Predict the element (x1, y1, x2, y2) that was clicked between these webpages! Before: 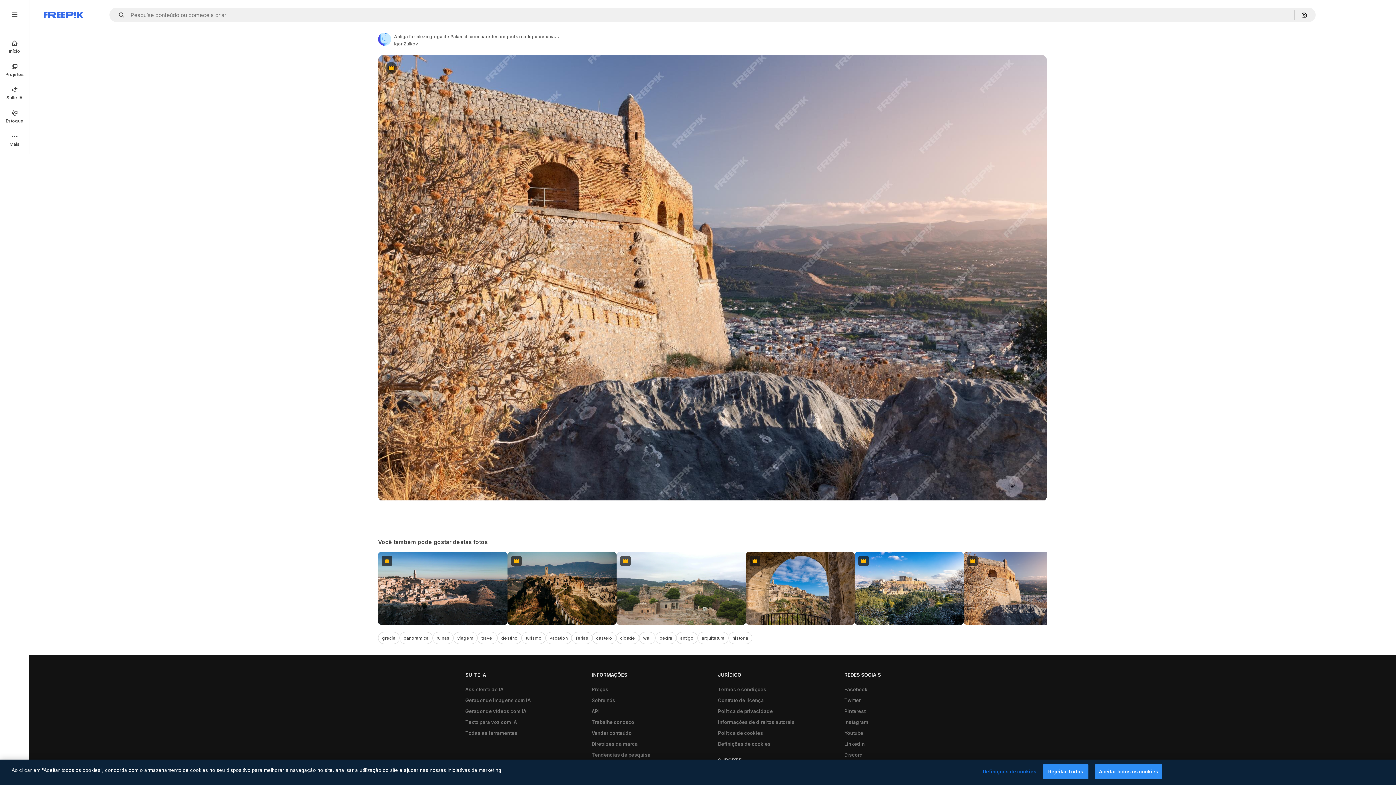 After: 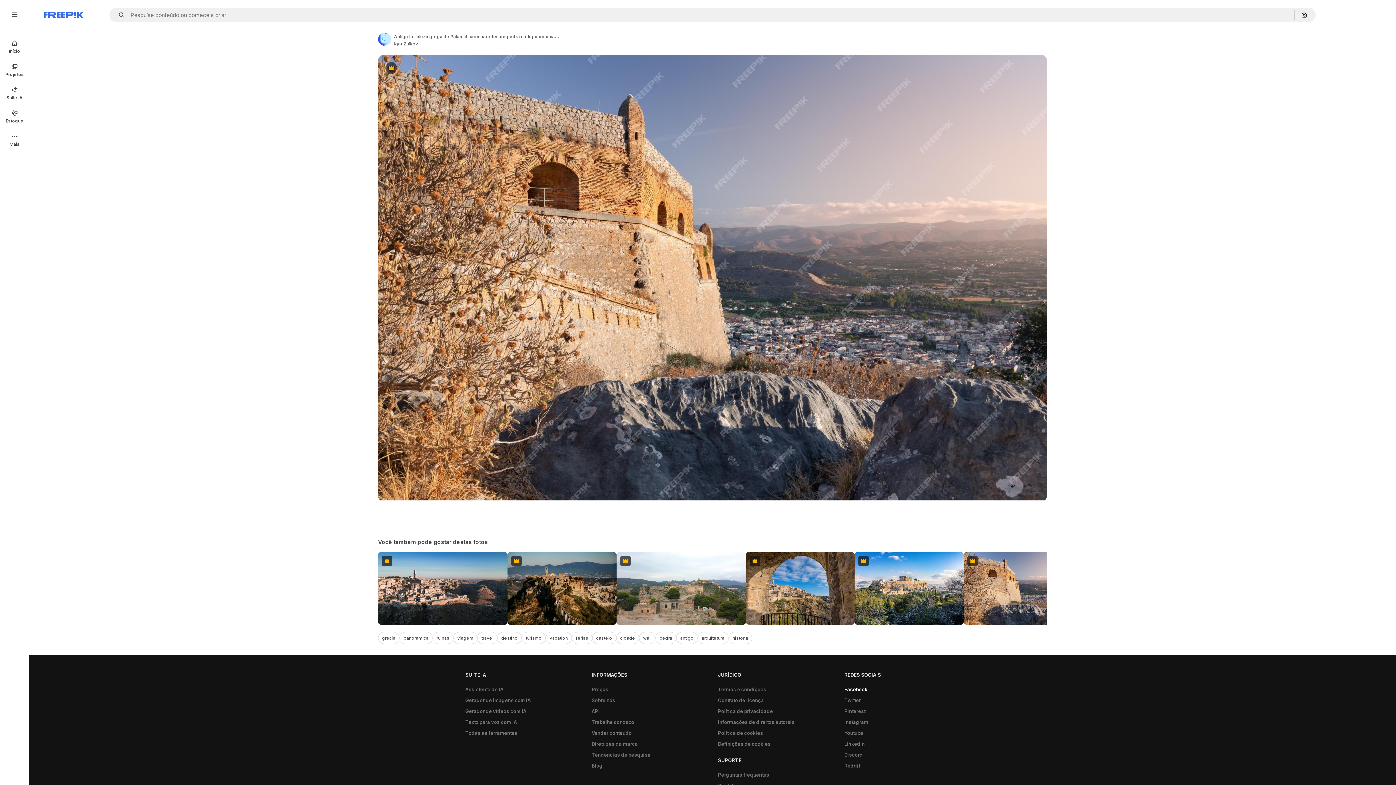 Action: bbox: (840, 684, 871, 695) label: Facebook